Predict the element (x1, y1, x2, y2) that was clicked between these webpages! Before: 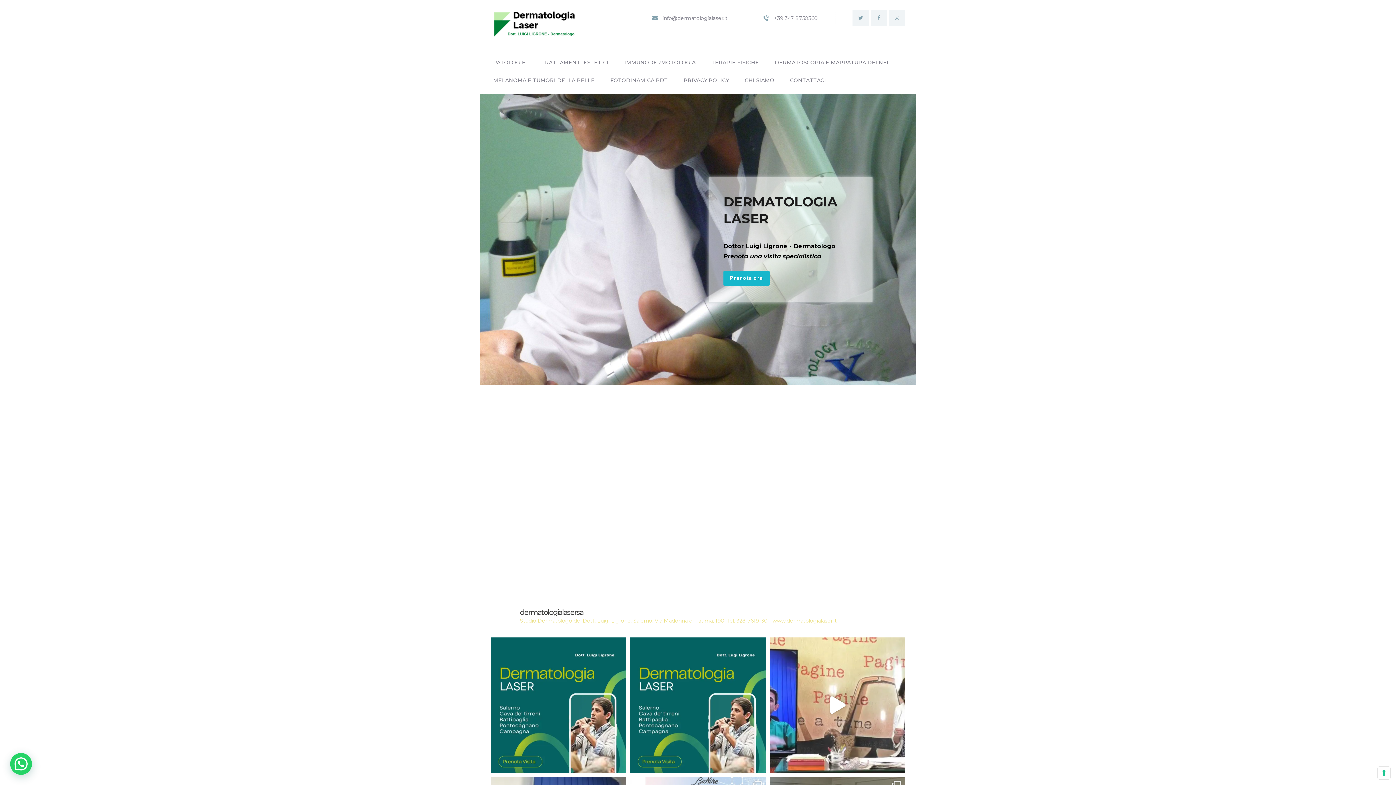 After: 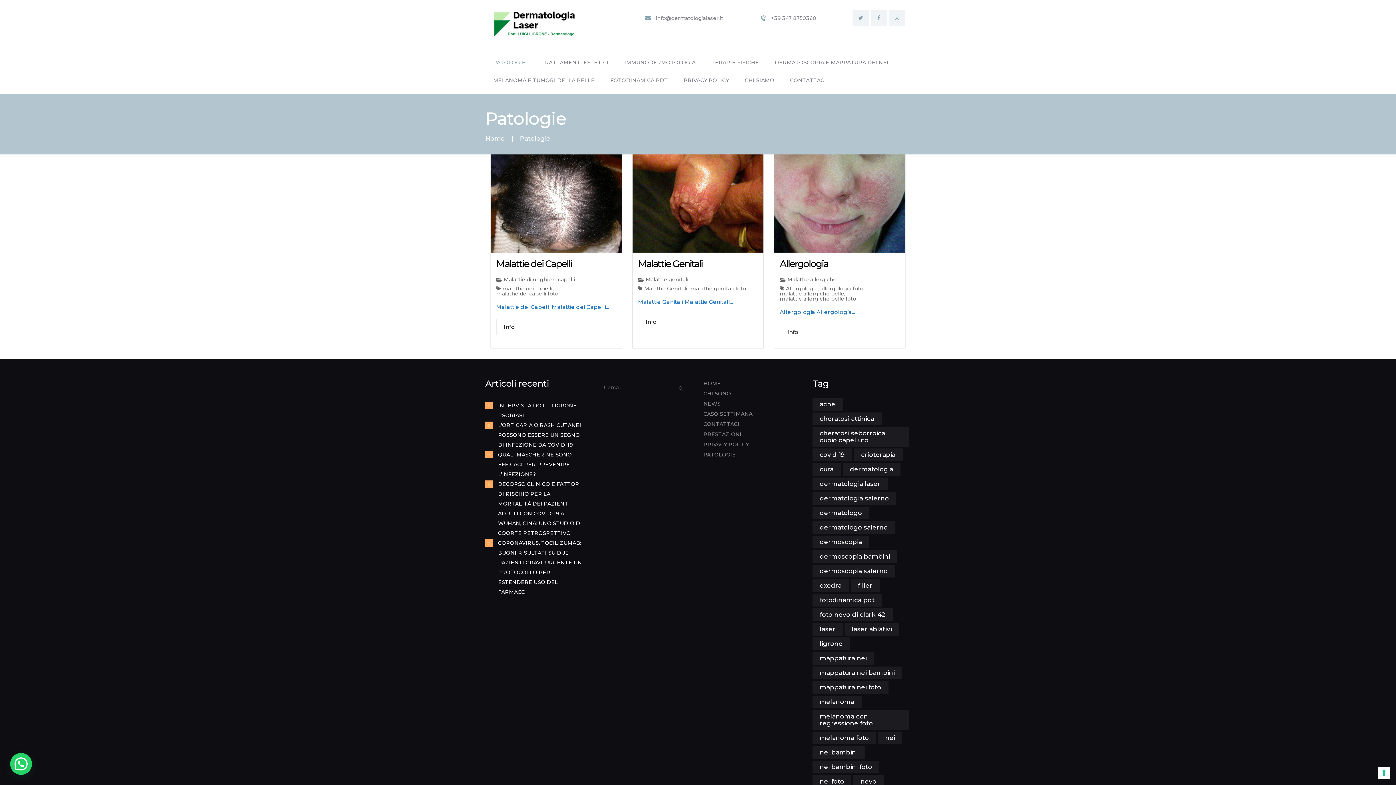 Action: label: PATOLOGIE bbox: (485, 53, 533, 71)